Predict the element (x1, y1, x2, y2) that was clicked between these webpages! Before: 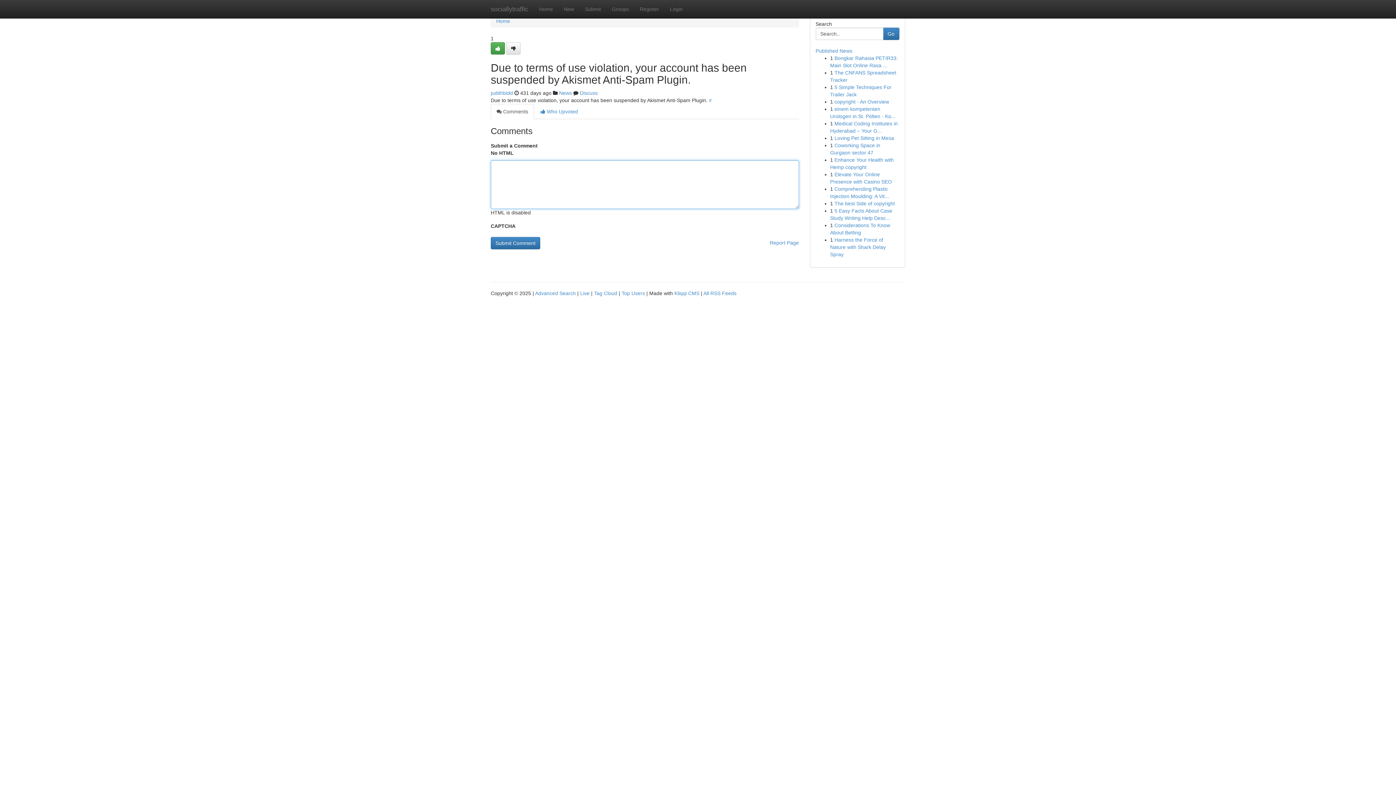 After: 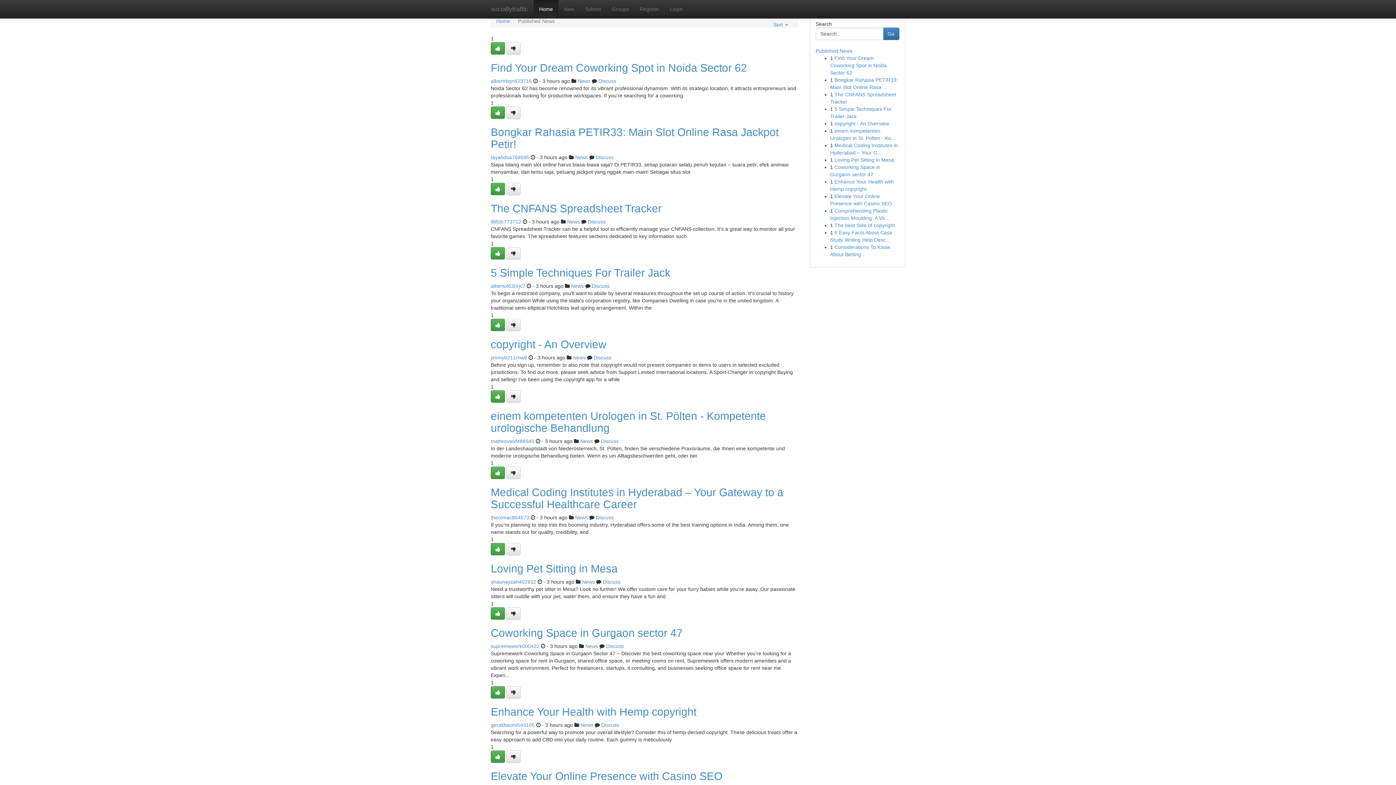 Action: label: sociallytraffic bbox: (485, 0, 533, 18)